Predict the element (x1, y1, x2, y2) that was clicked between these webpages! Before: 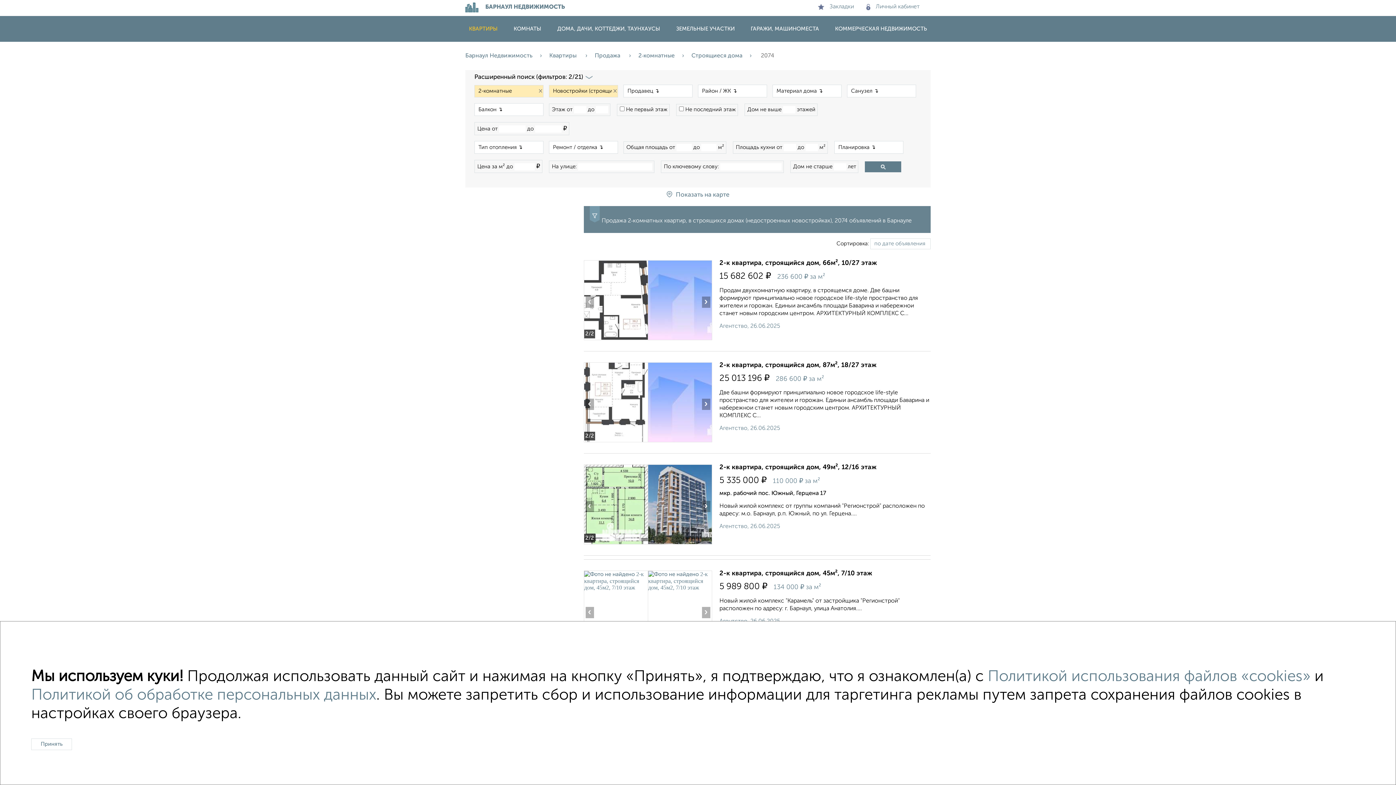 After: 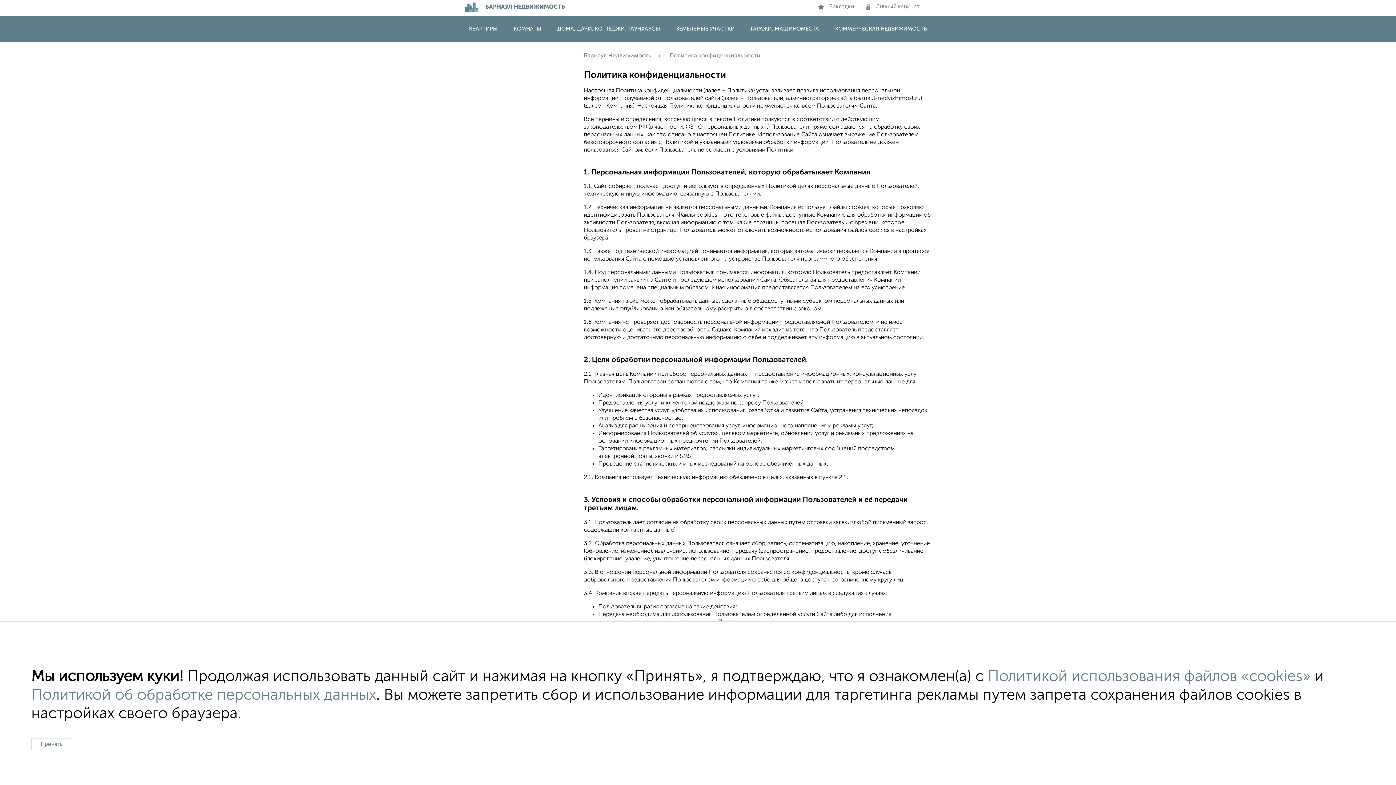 Action: label: Политикой использования файлов «cookies» bbox: (987, 669, 1310, 685)